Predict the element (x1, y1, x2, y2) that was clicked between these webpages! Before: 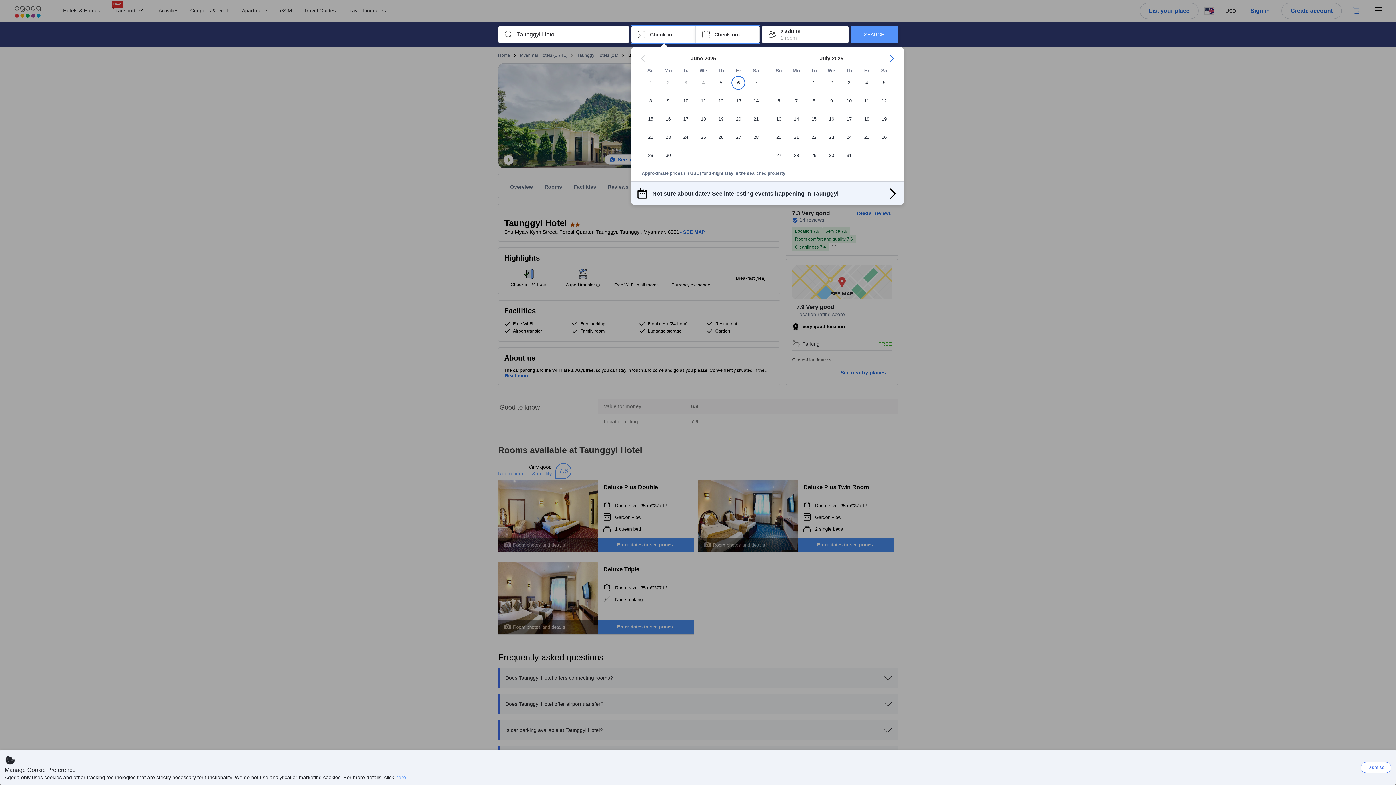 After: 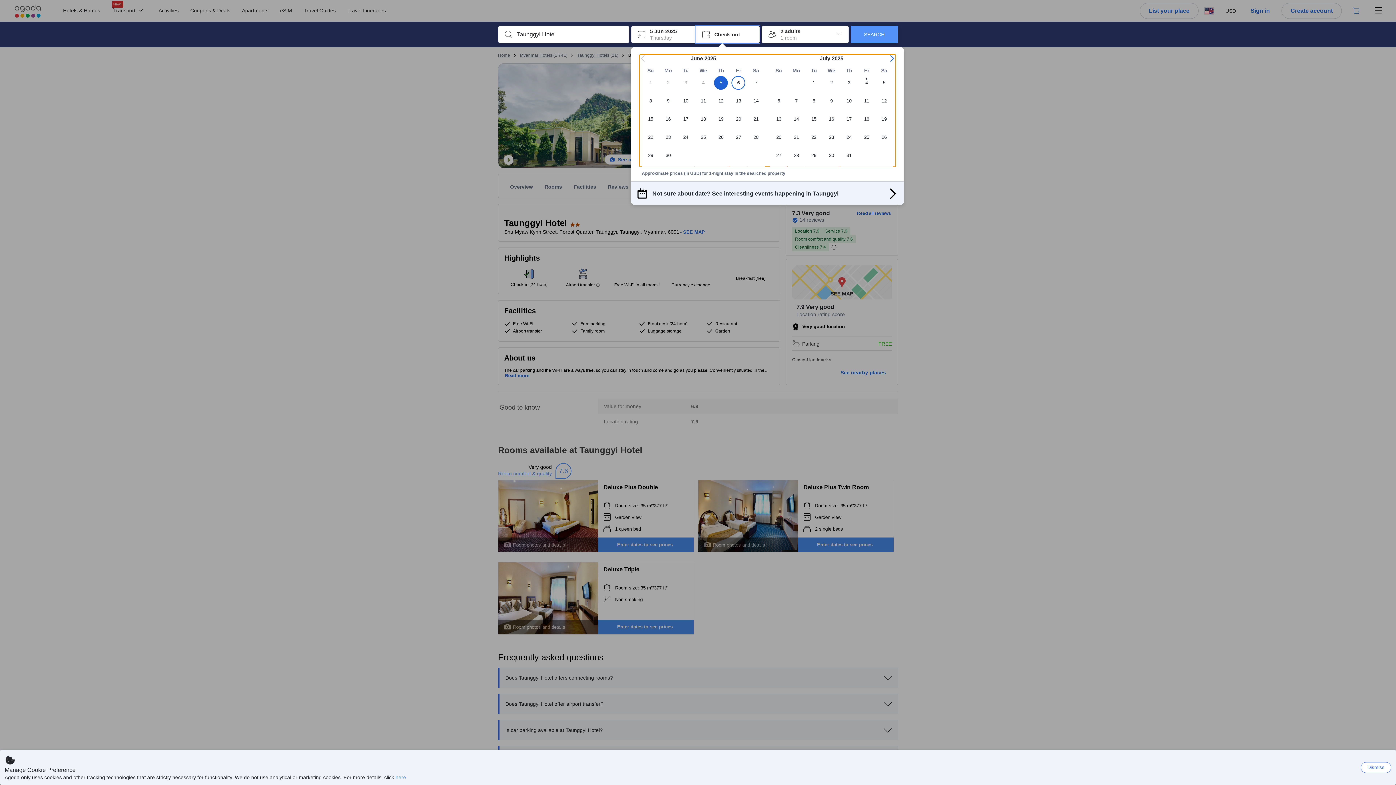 Action: bbox: (712, 76, 729, 94) label: 5